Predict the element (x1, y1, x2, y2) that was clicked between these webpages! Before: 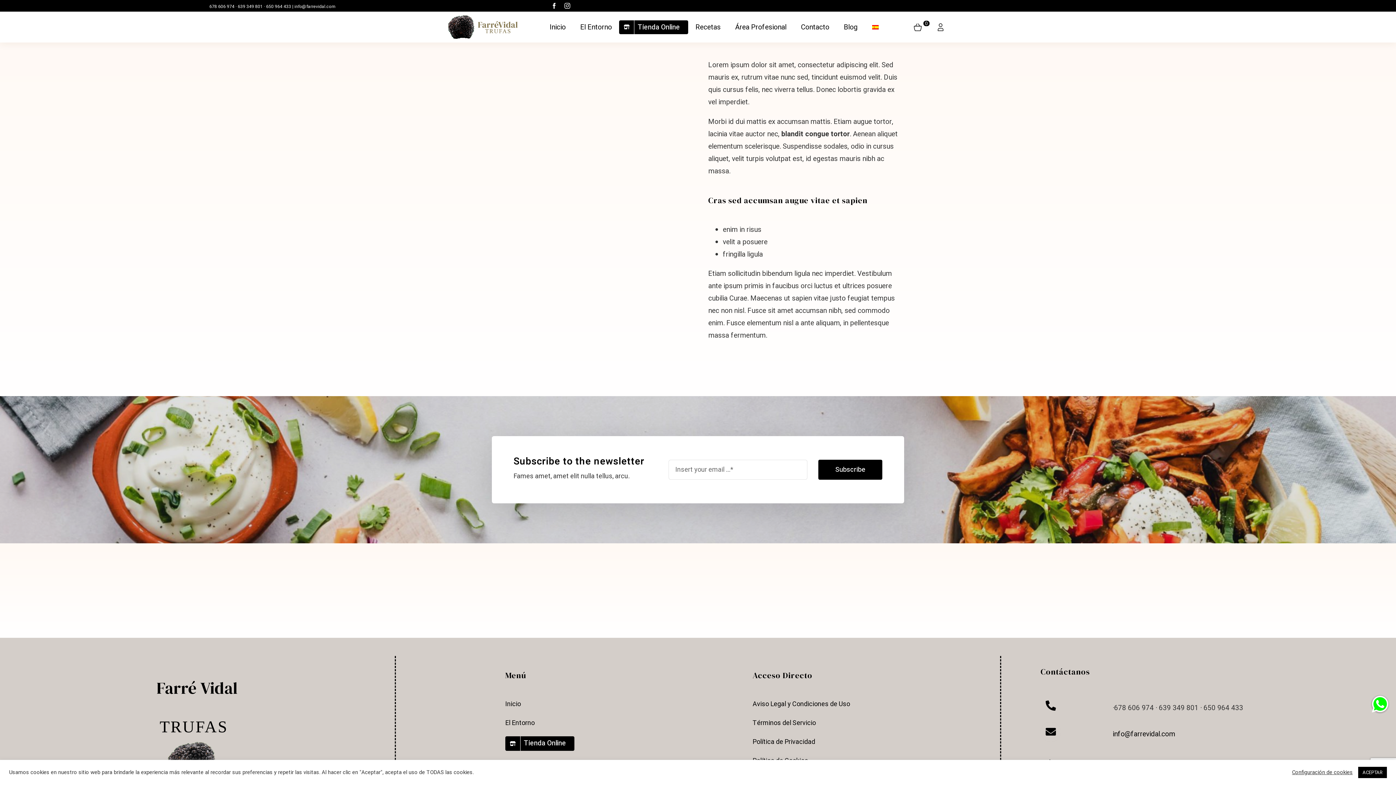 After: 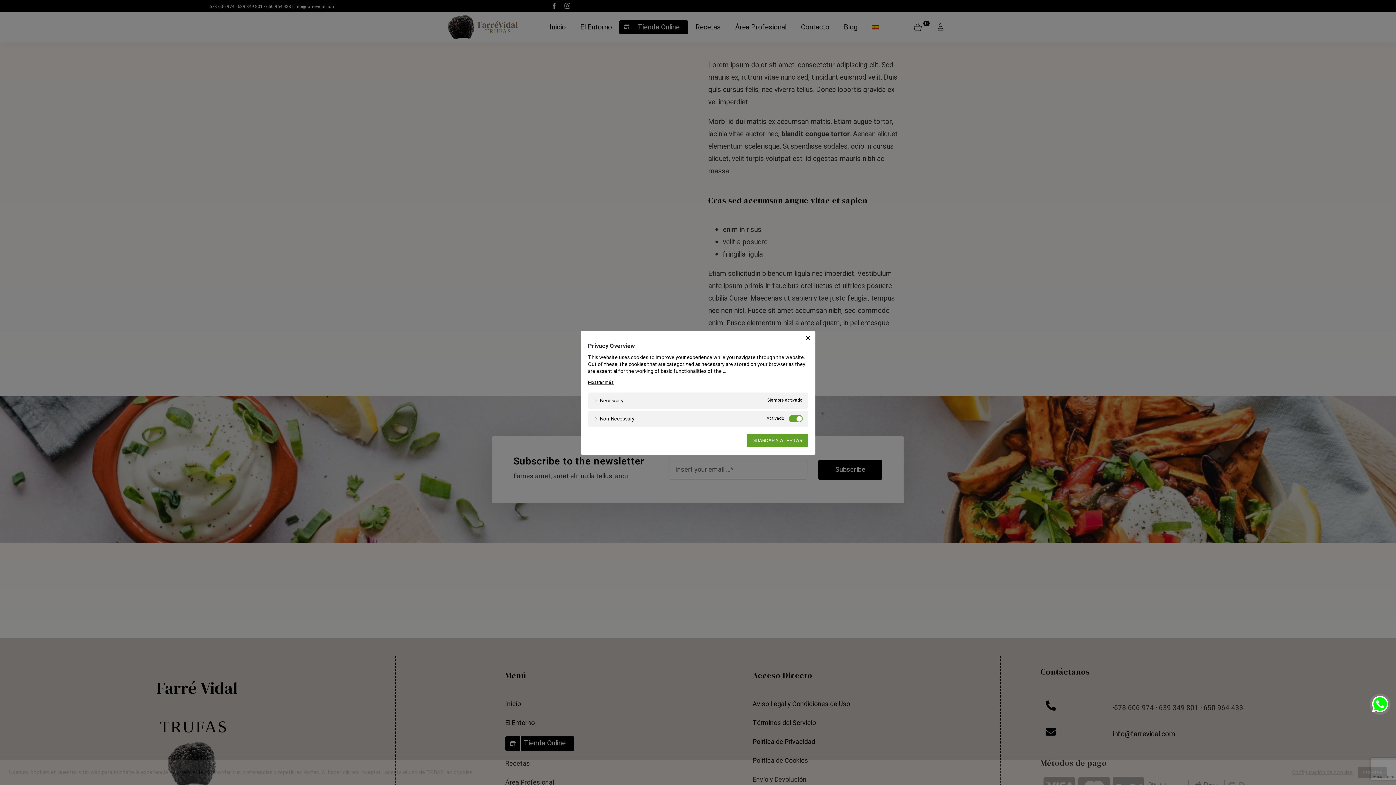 Action: bbox: (1292, 769, 1353, 776) label: Configuración de cookies